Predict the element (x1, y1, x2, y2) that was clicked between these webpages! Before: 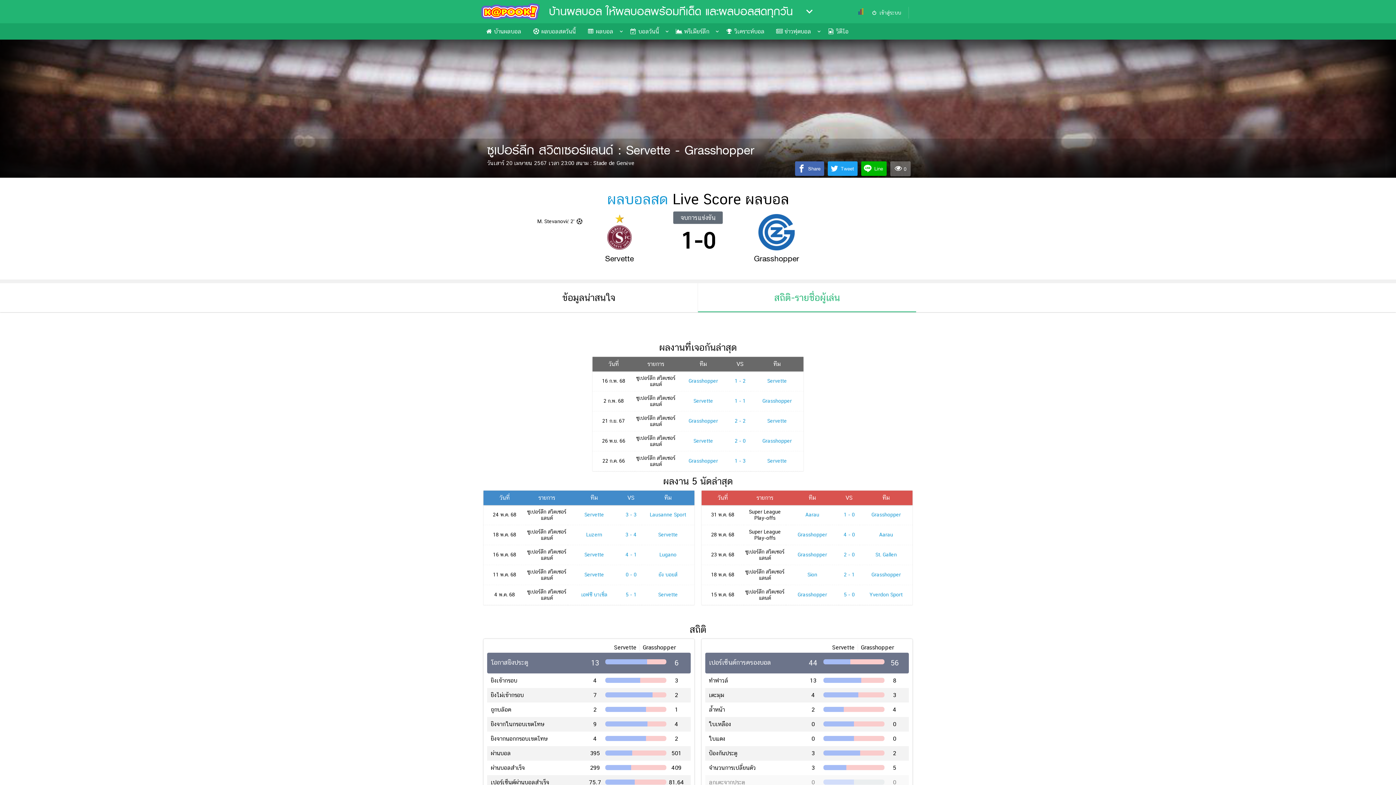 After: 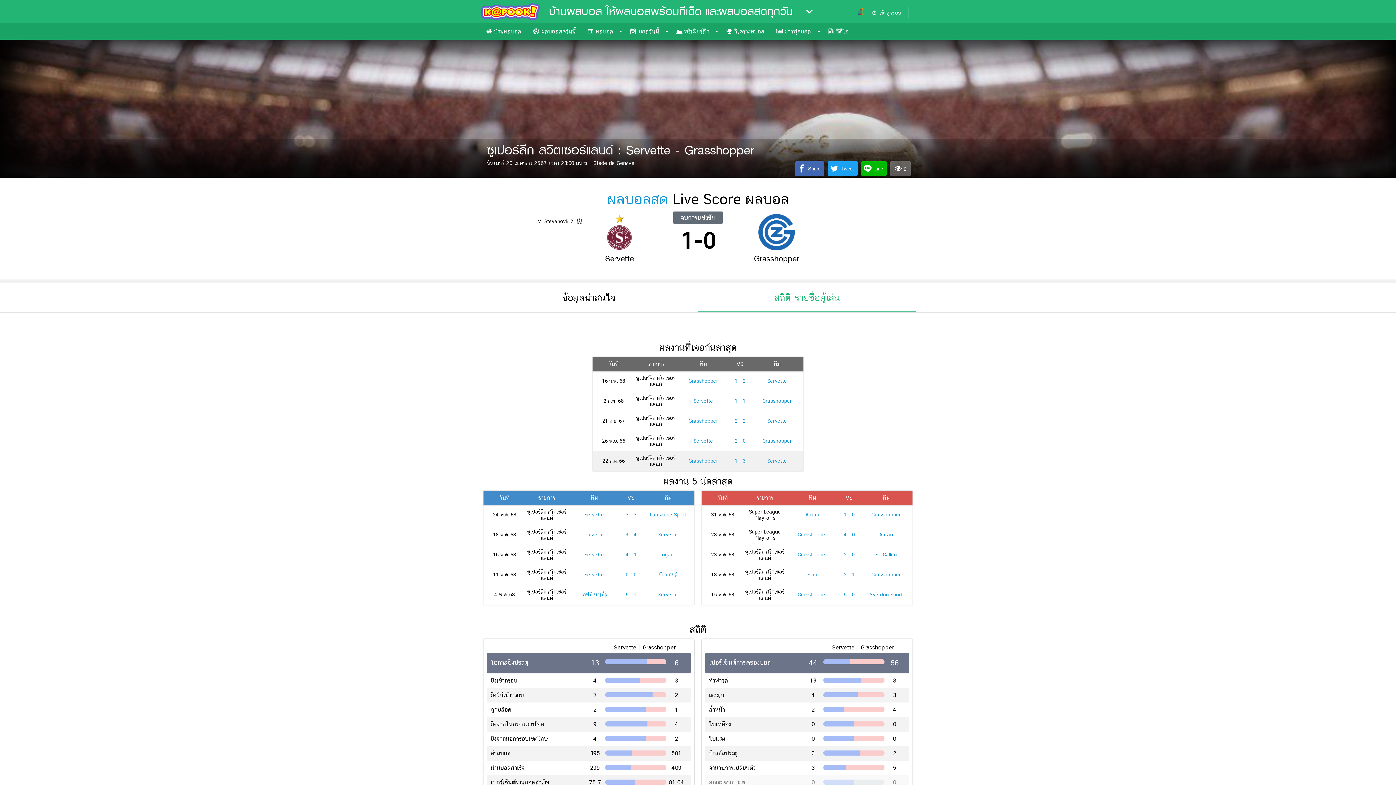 Action: bbox: (734, 458, 745, 463) label: 1 - 3